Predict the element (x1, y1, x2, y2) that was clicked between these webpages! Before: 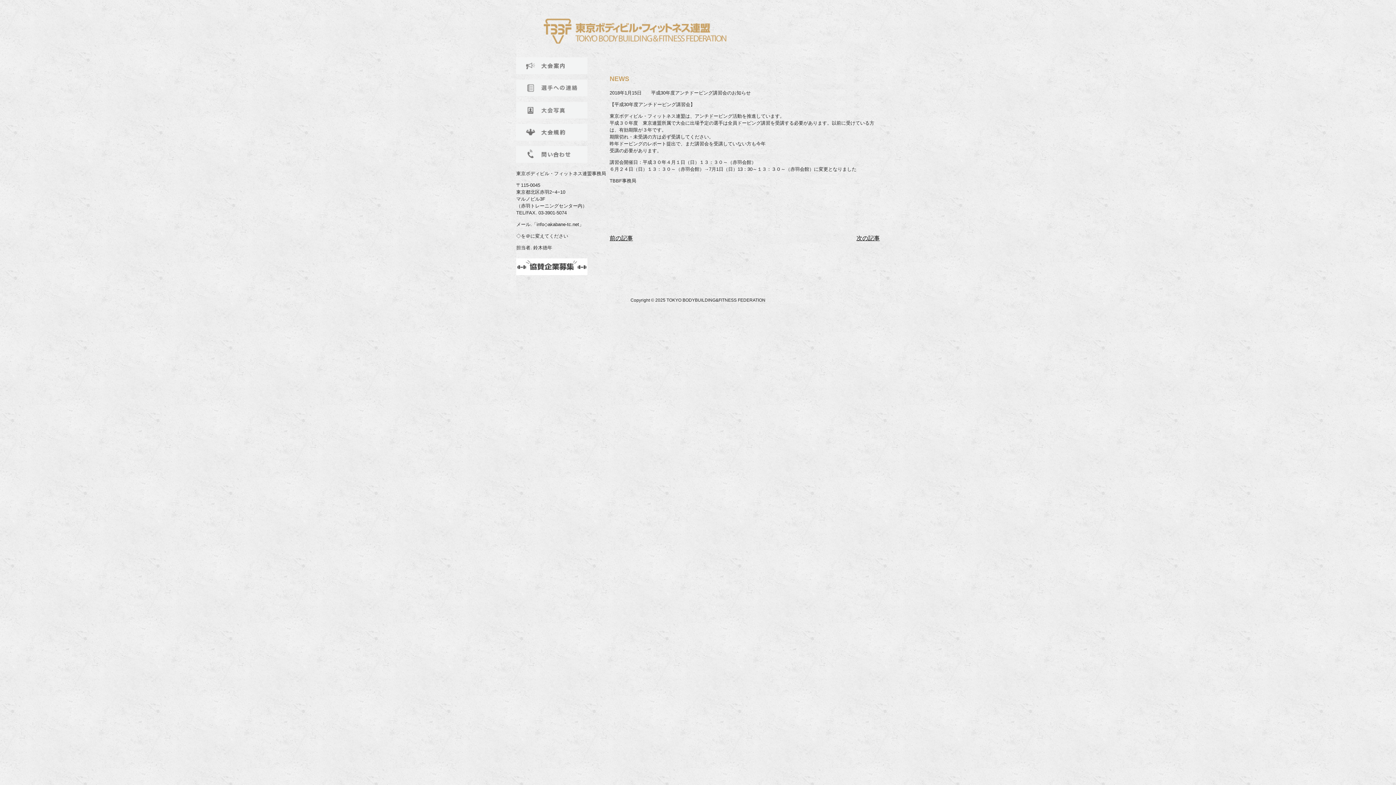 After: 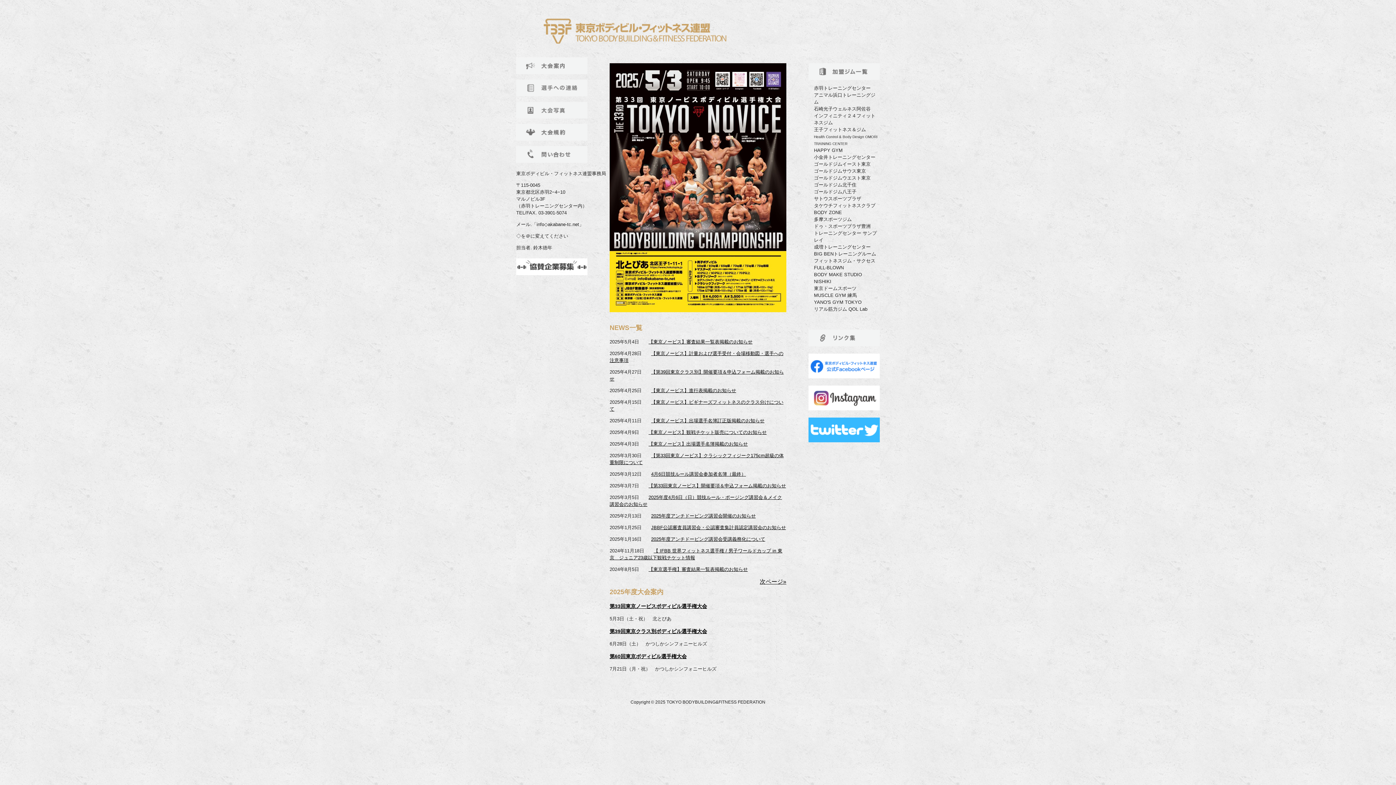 Action: bbox: (543, 36, 729, 42)